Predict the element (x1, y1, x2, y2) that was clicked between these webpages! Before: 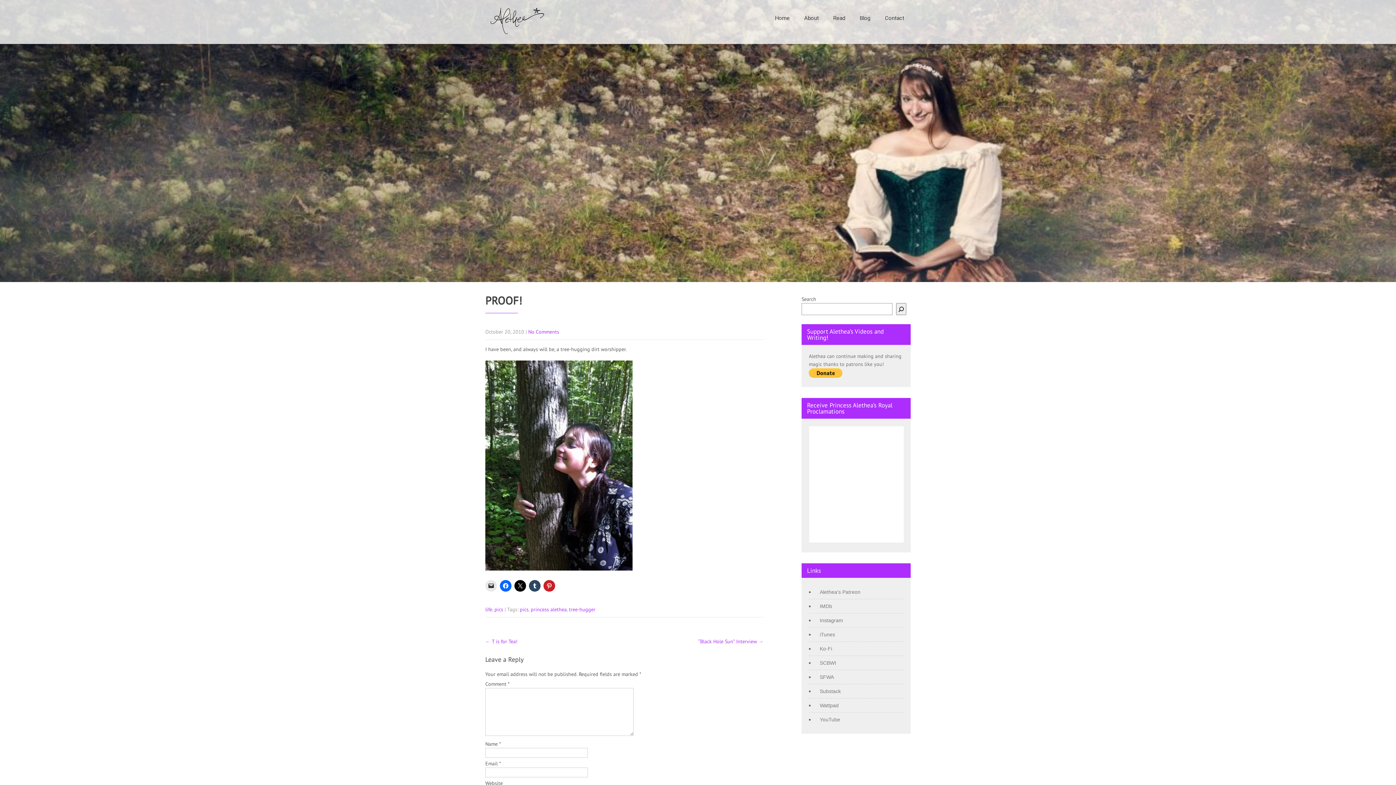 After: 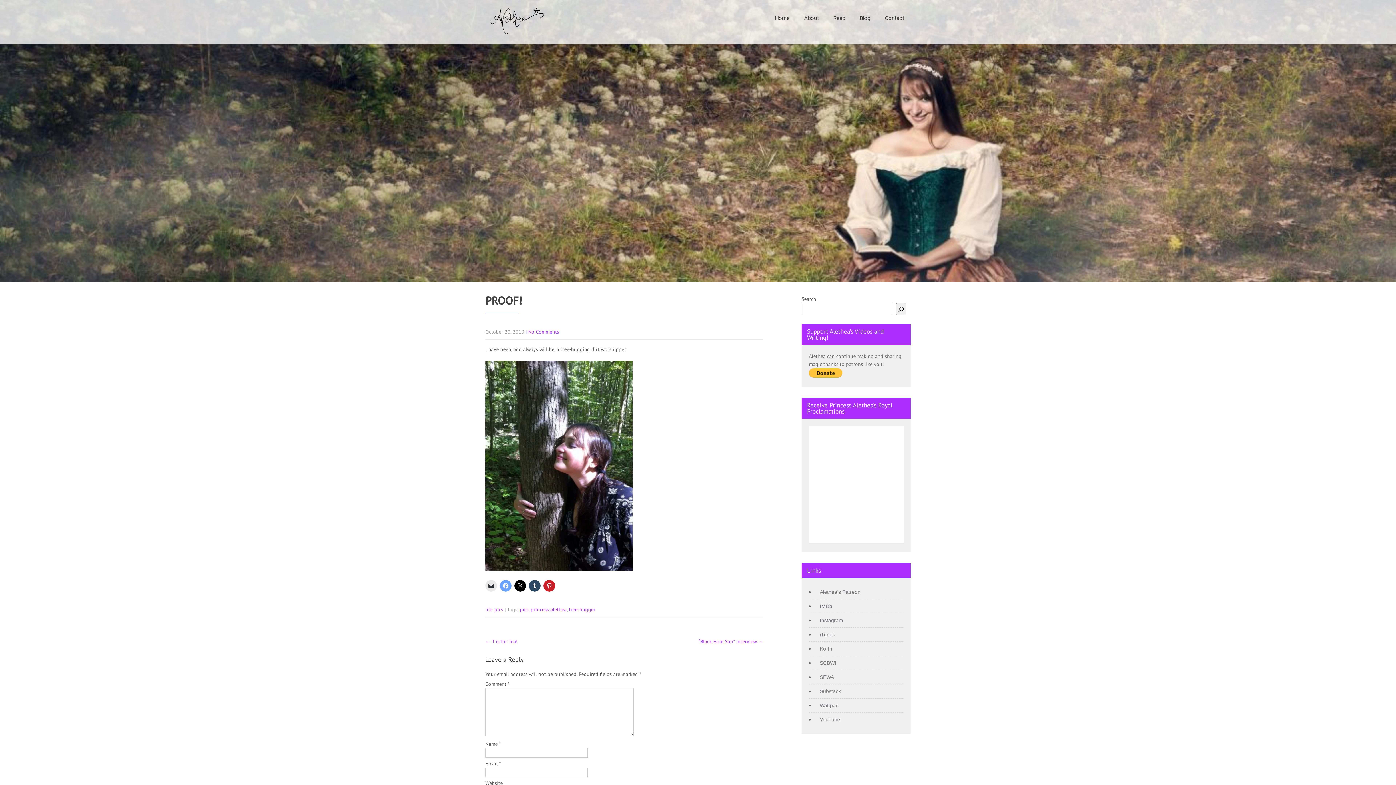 Action: bbox: (500, 580, 511, 592)